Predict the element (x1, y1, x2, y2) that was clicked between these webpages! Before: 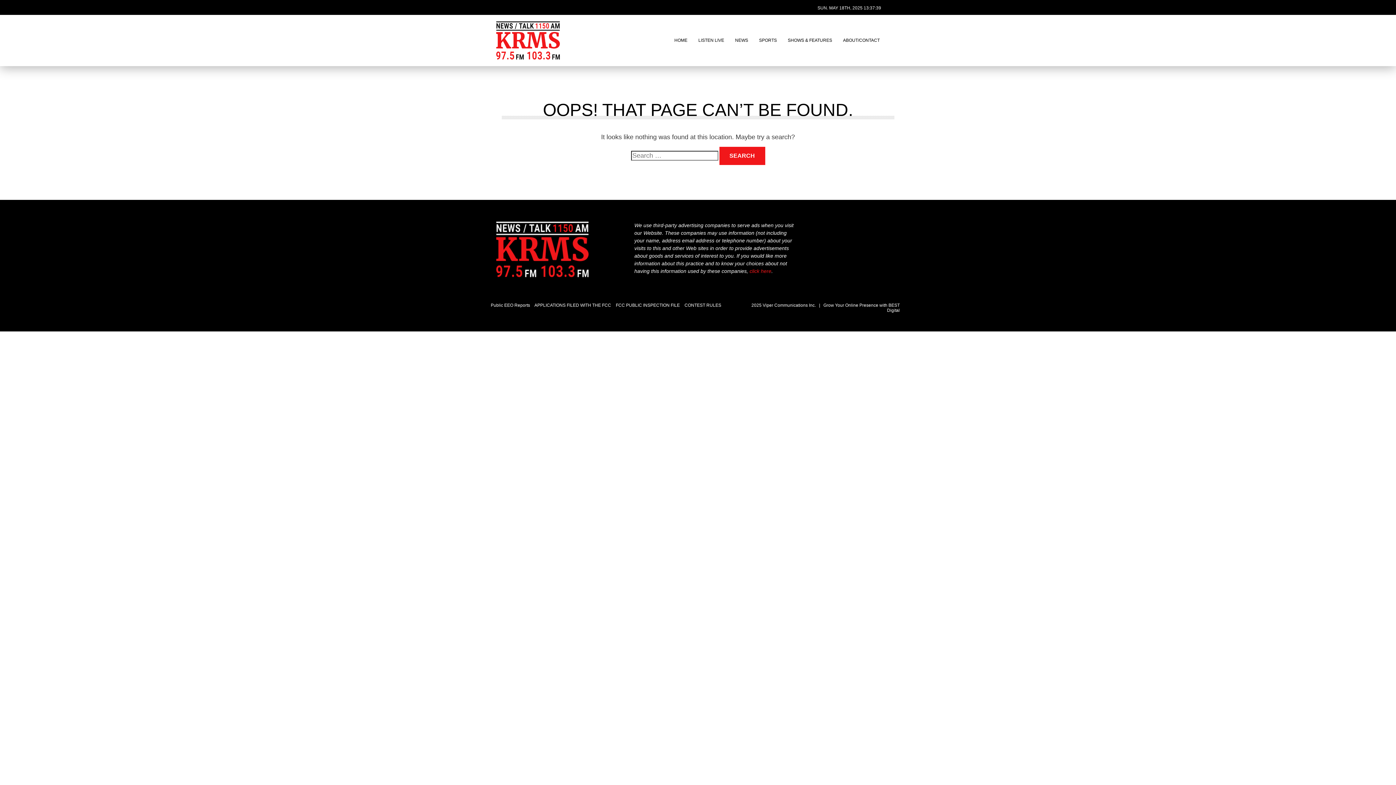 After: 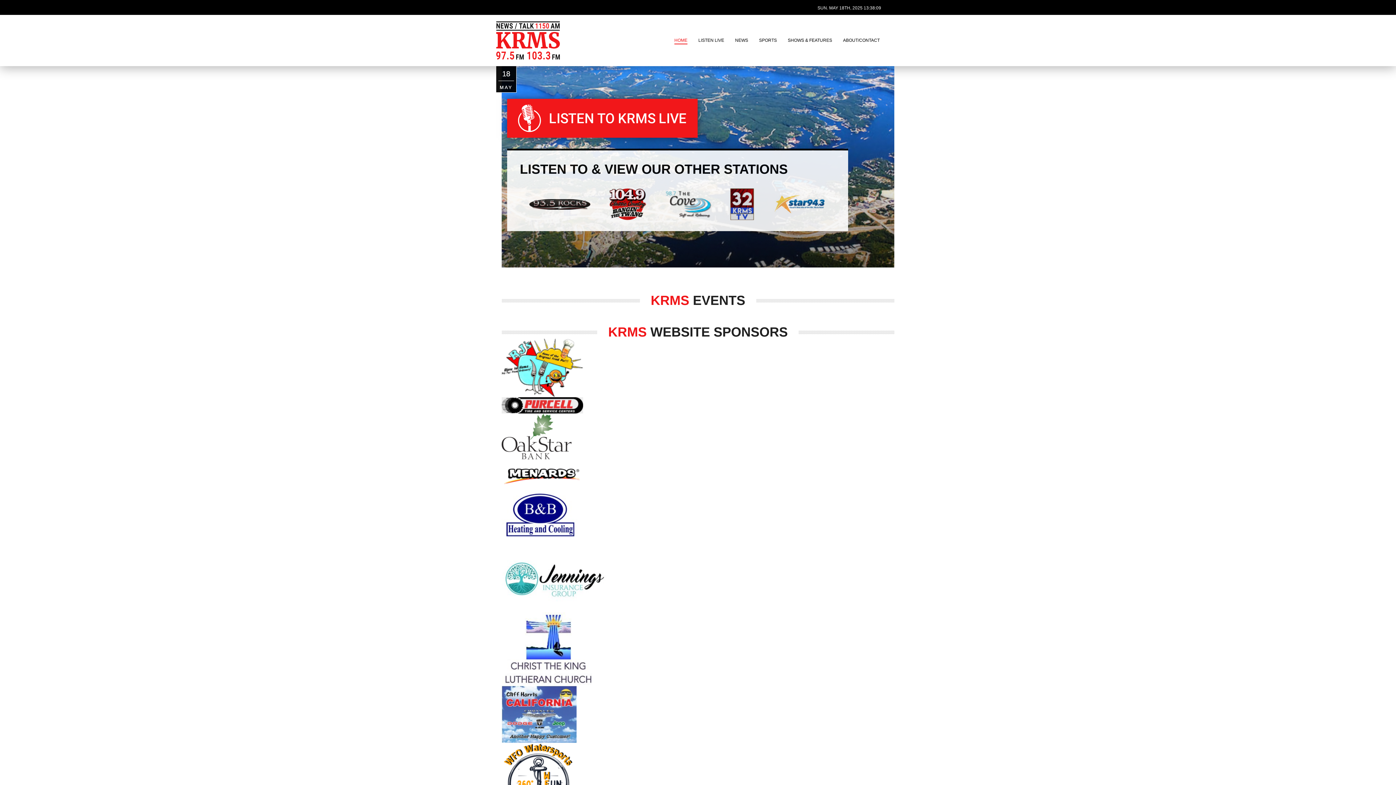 Action: bbox: (496, 14, 560, 66)